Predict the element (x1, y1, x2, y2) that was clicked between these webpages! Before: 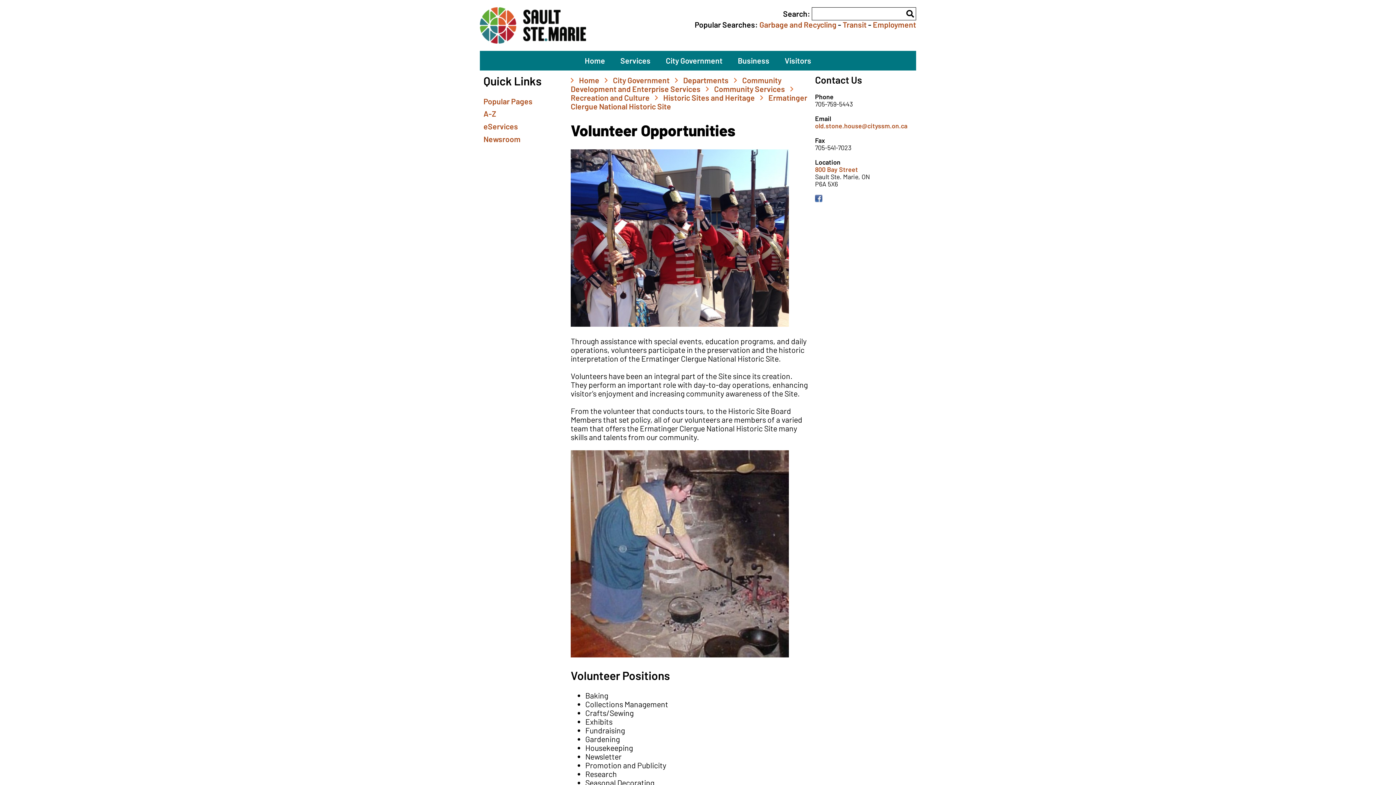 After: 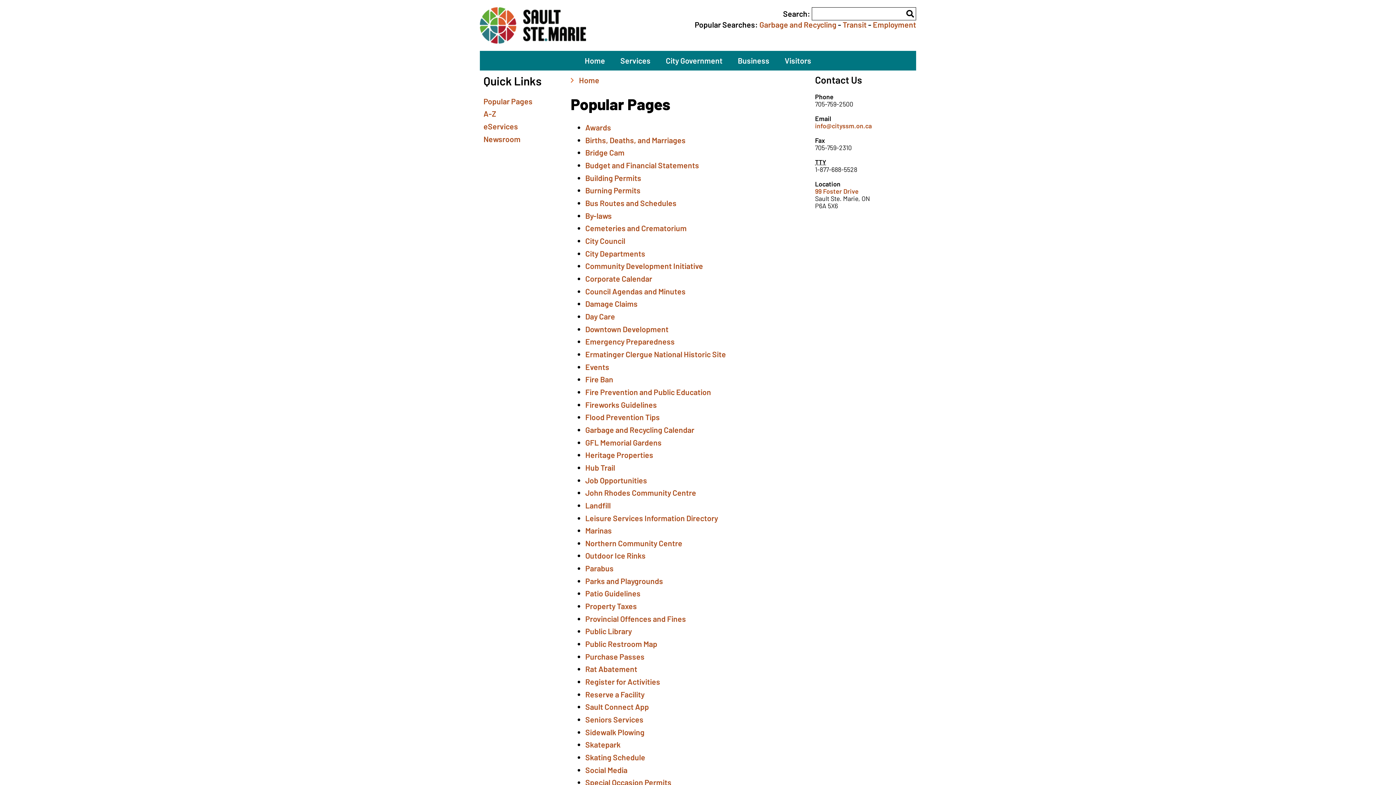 Action: bbox: (483, 96, 532, 105) label: Popular Pages